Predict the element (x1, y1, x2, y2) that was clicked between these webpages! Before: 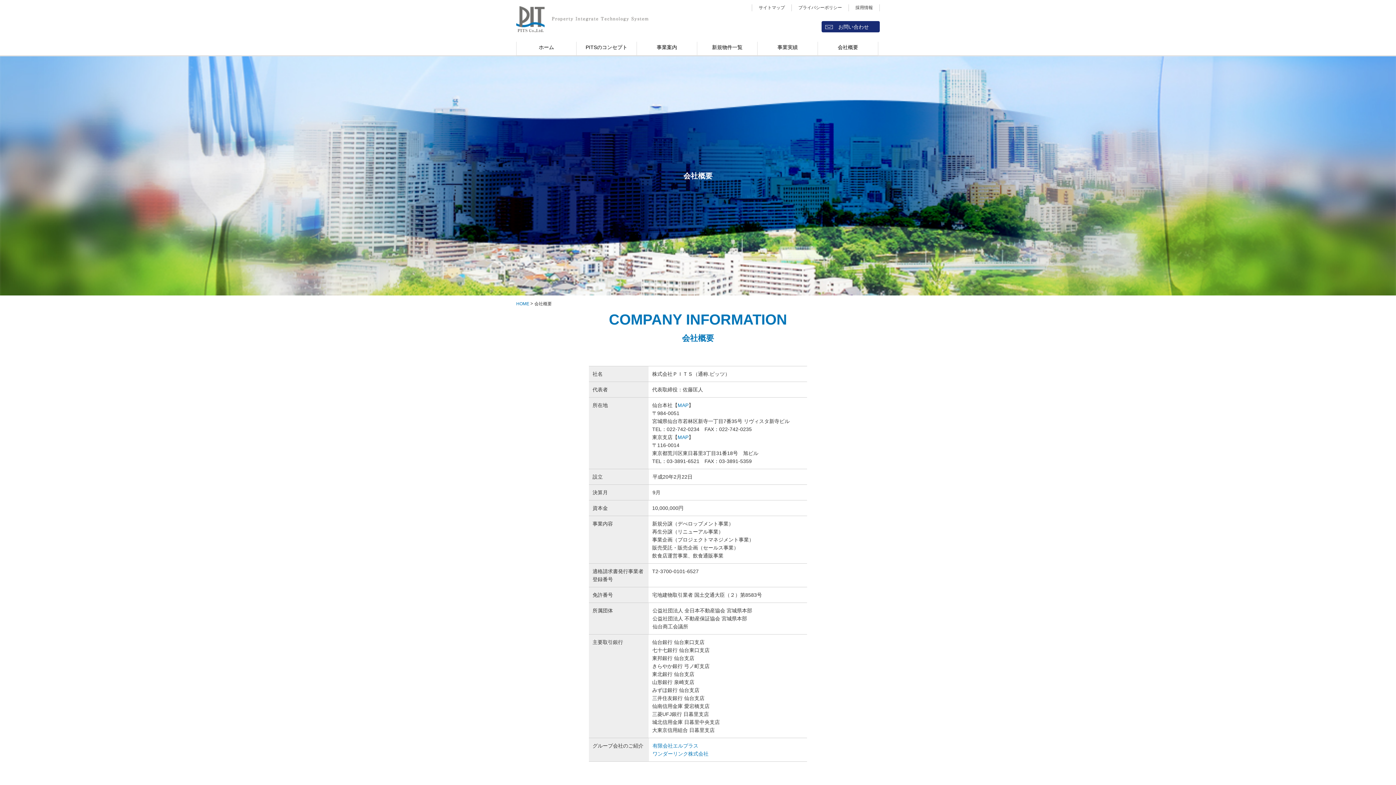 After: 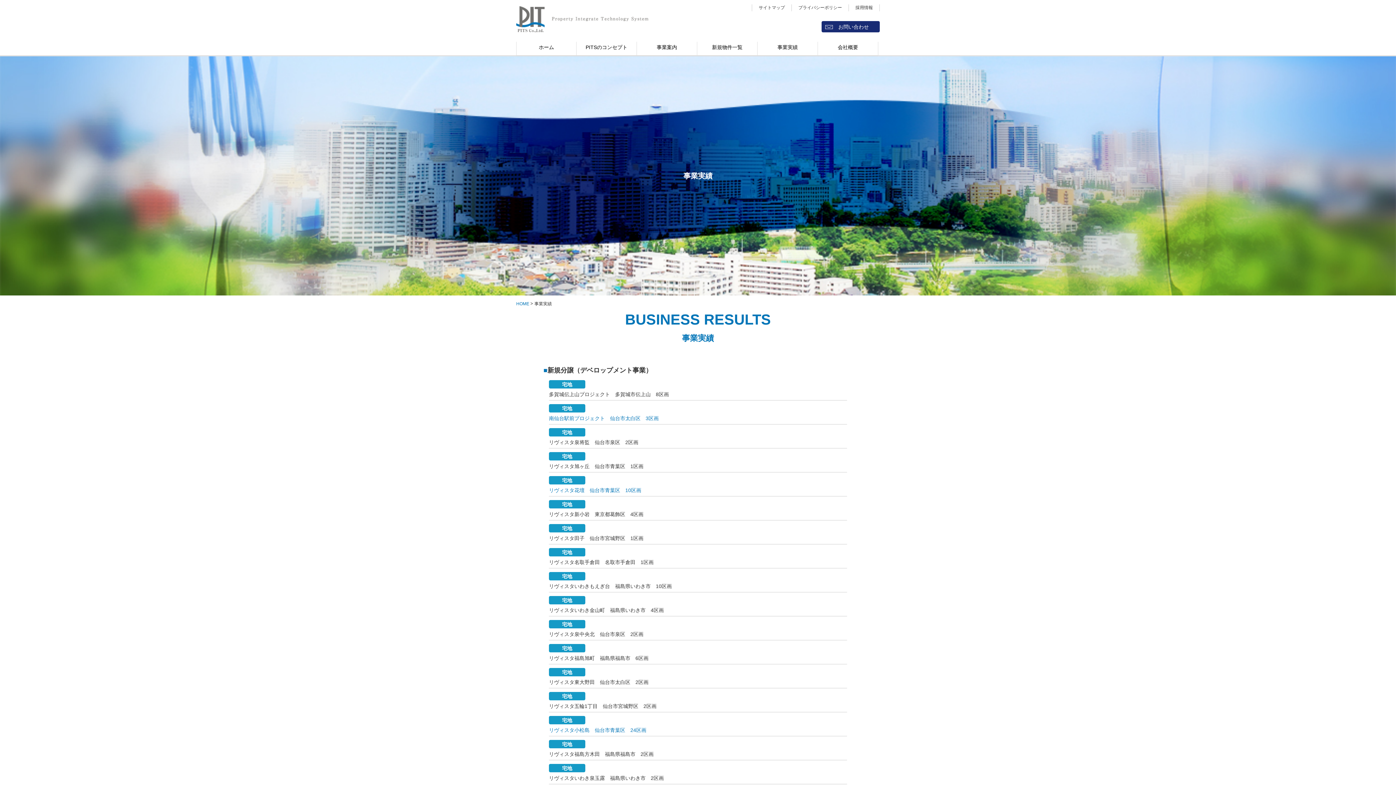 Action: bbox: (757, 41, 817, 56) label: 事業実績